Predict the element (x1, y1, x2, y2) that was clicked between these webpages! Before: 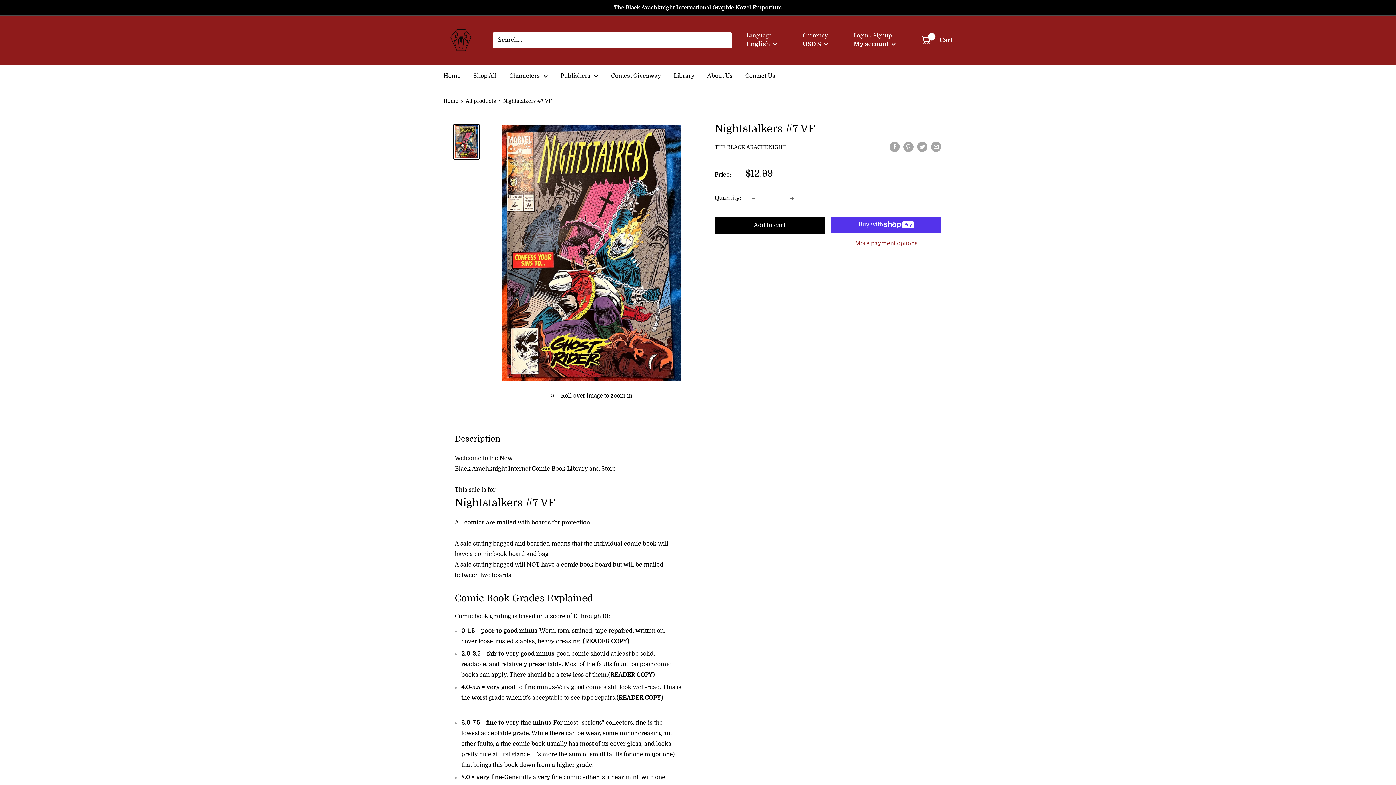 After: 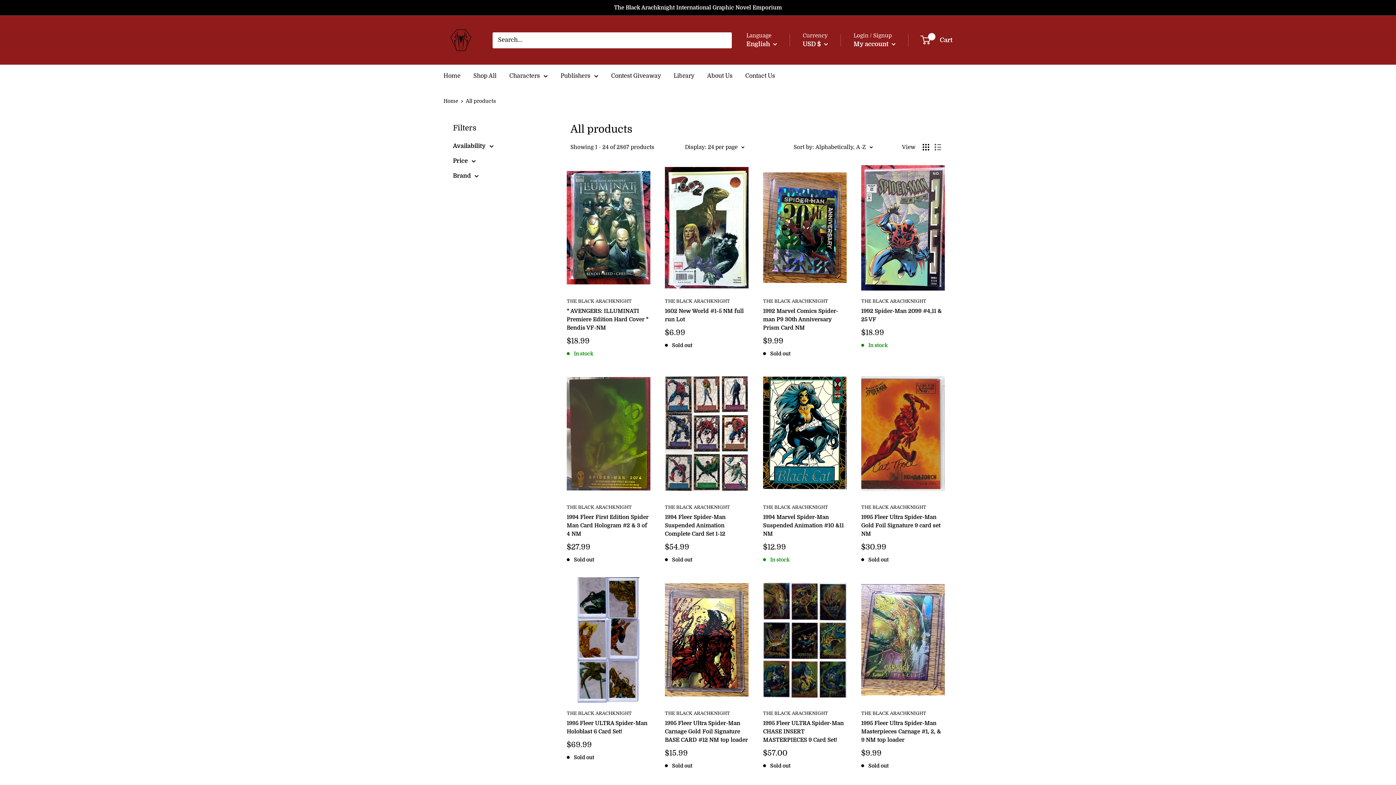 Action: bbox: (465, 98, 496, 104) label: All products